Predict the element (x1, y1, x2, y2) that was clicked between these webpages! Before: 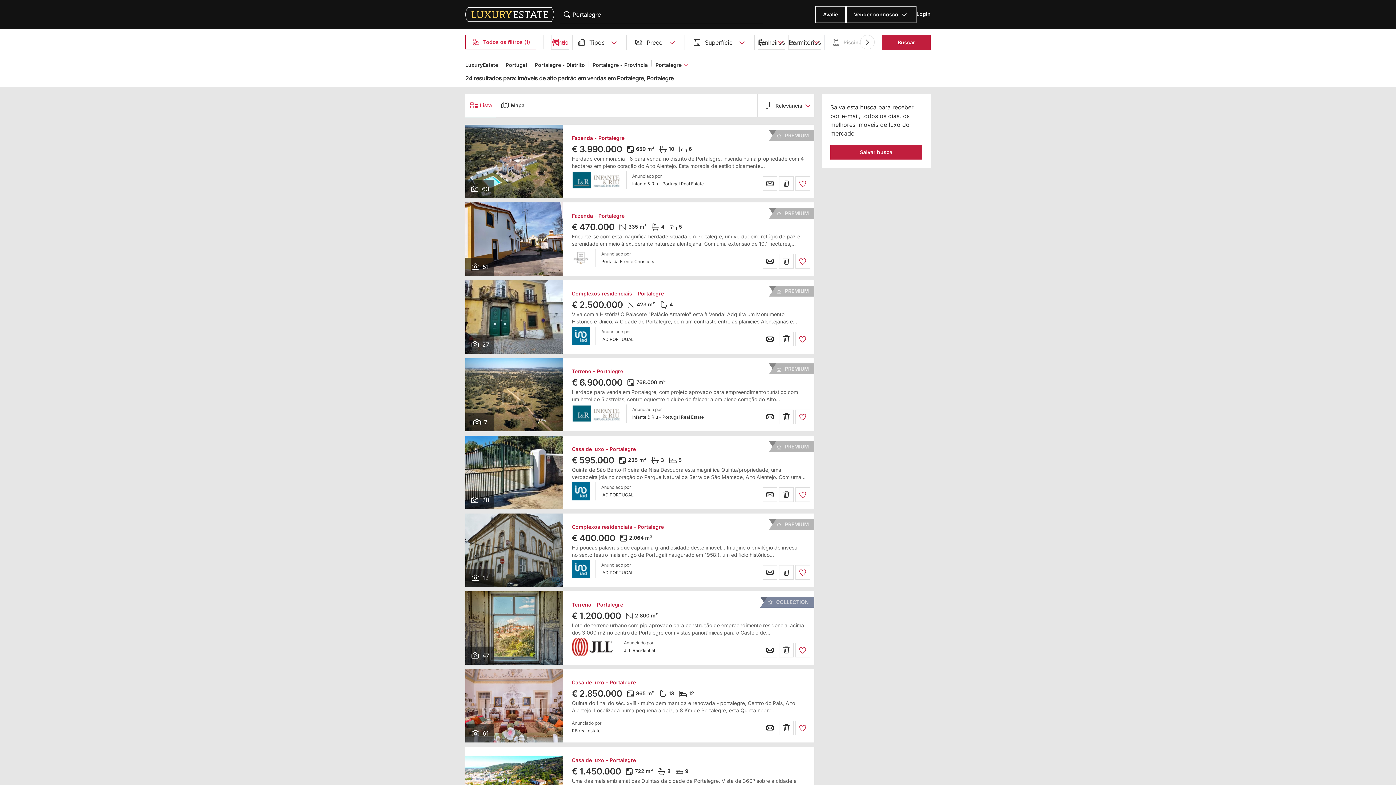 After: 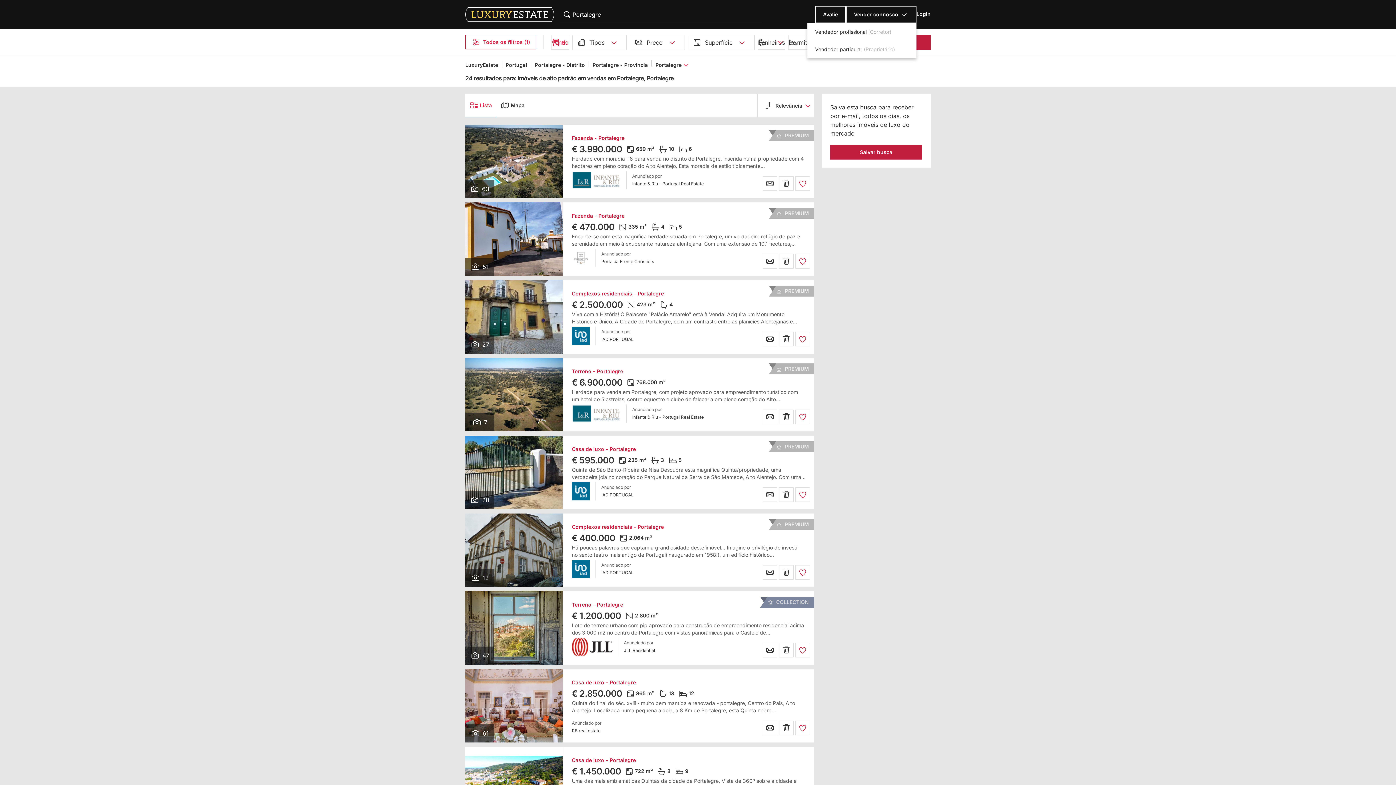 Action: label: Vender connosco bbox: (846, 5, 916, 23)